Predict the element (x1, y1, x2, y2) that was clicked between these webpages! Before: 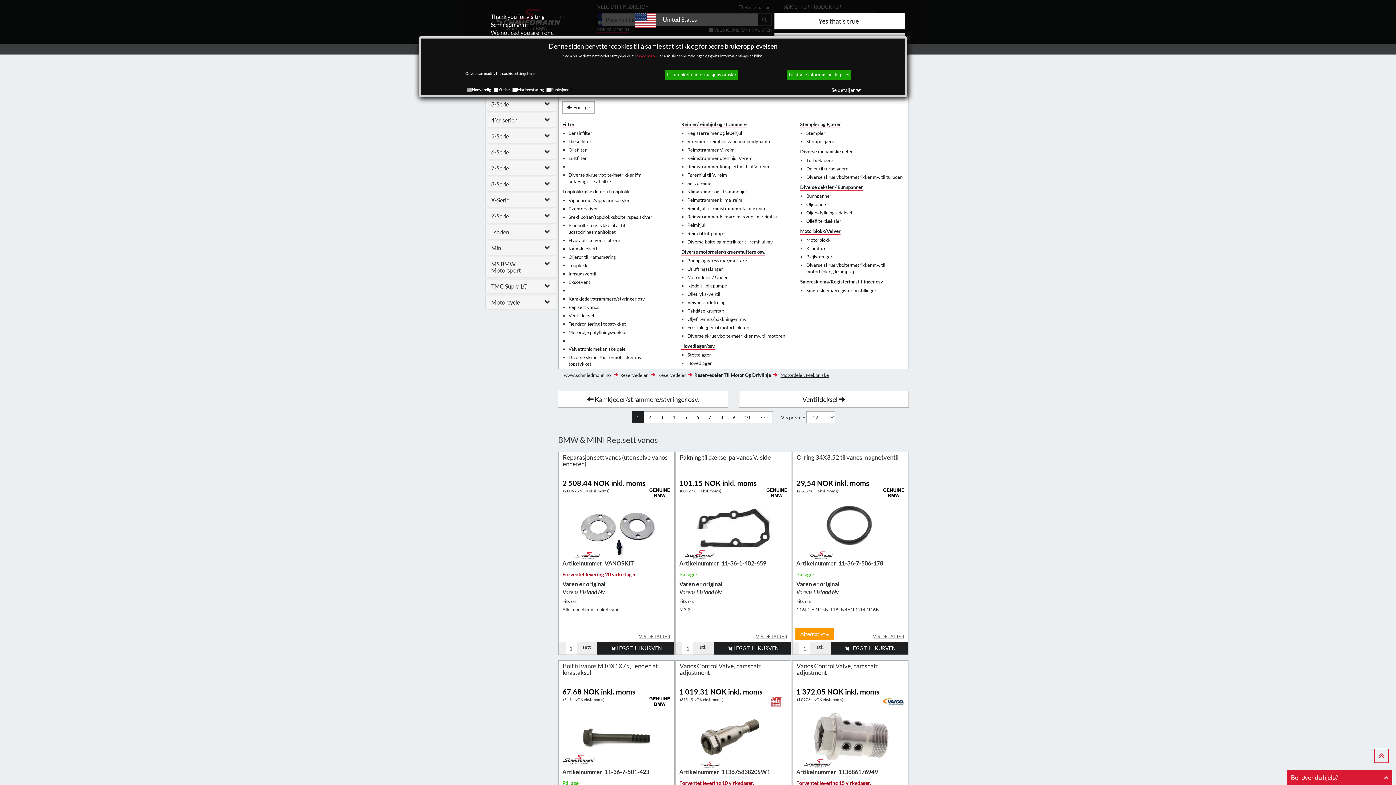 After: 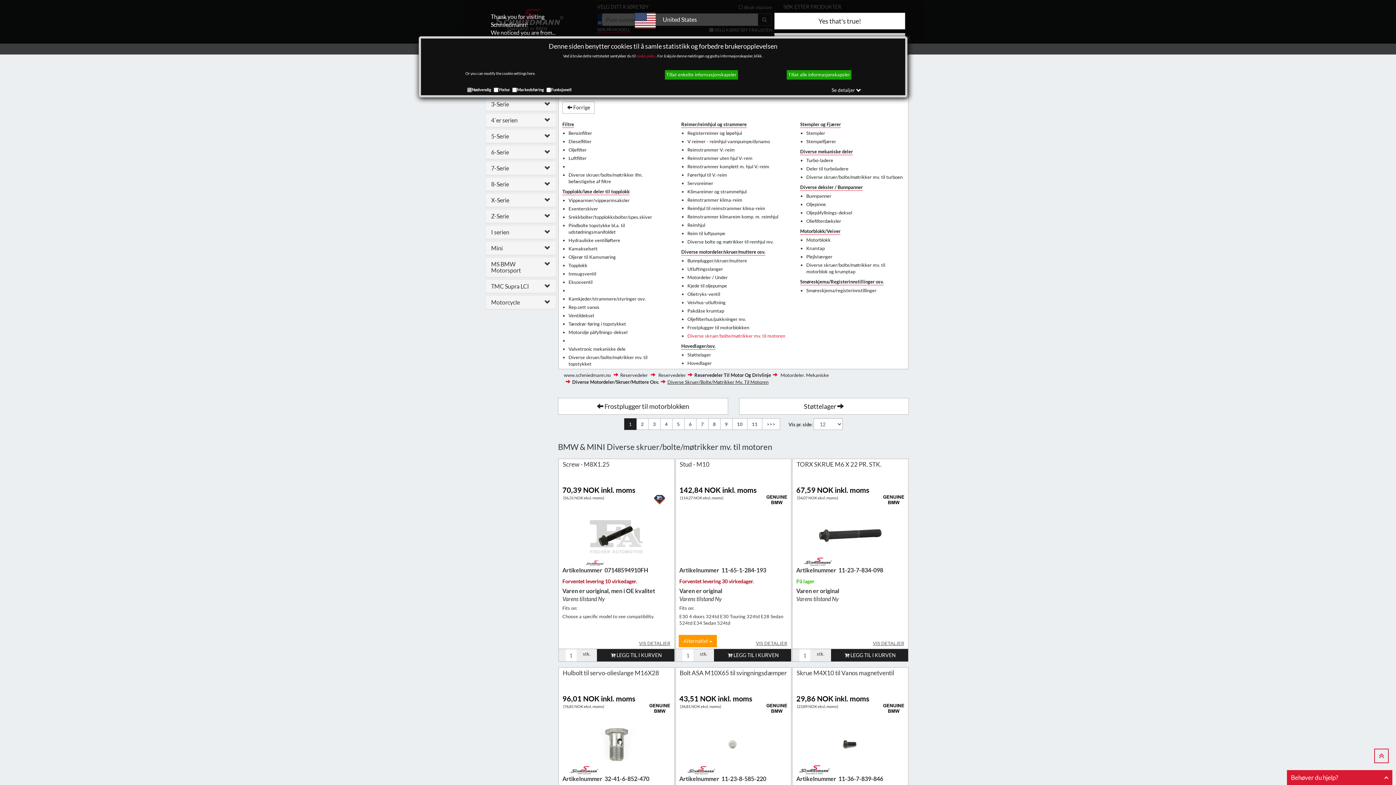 Action: label: Diverse skruer/bolte/møtrikker mv. til motoren bbox: (687, 332, 785, 339)